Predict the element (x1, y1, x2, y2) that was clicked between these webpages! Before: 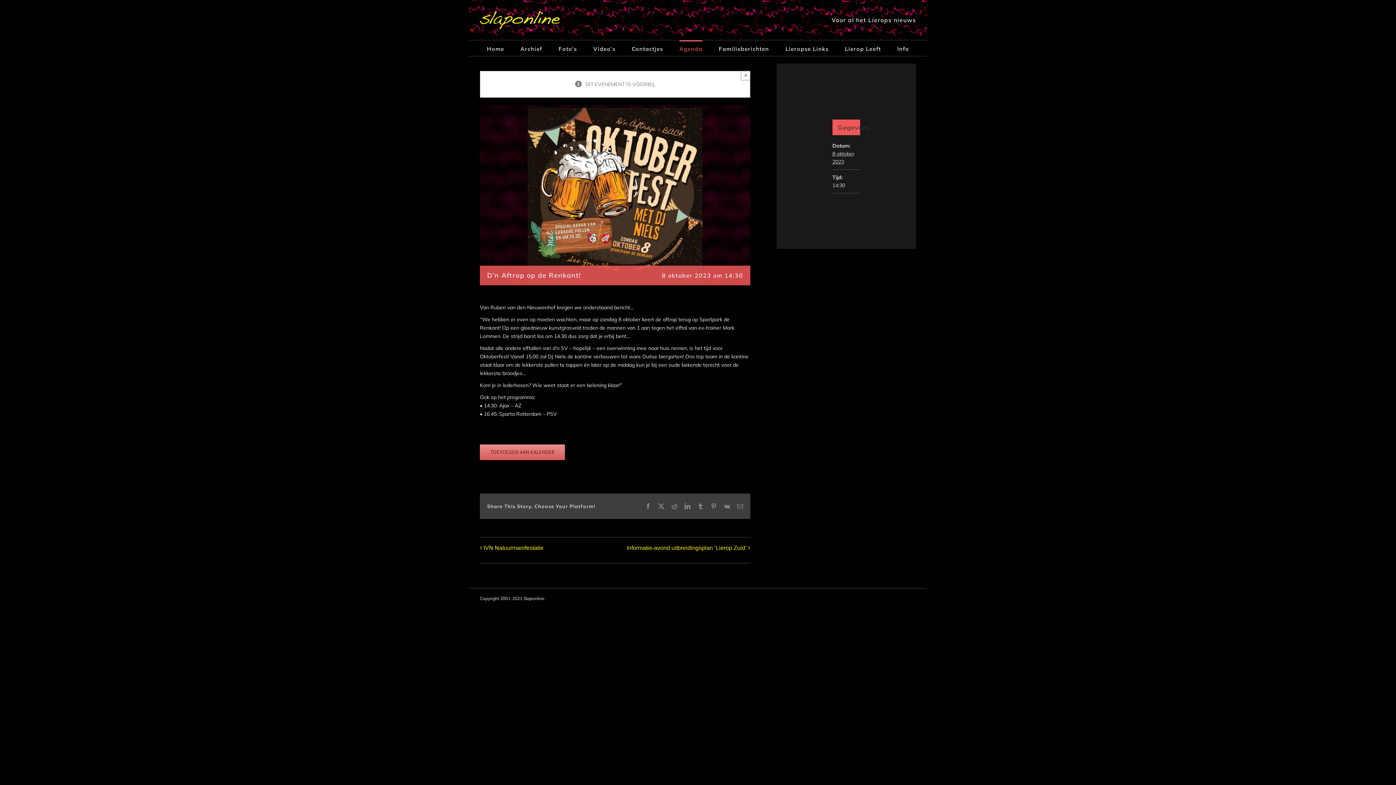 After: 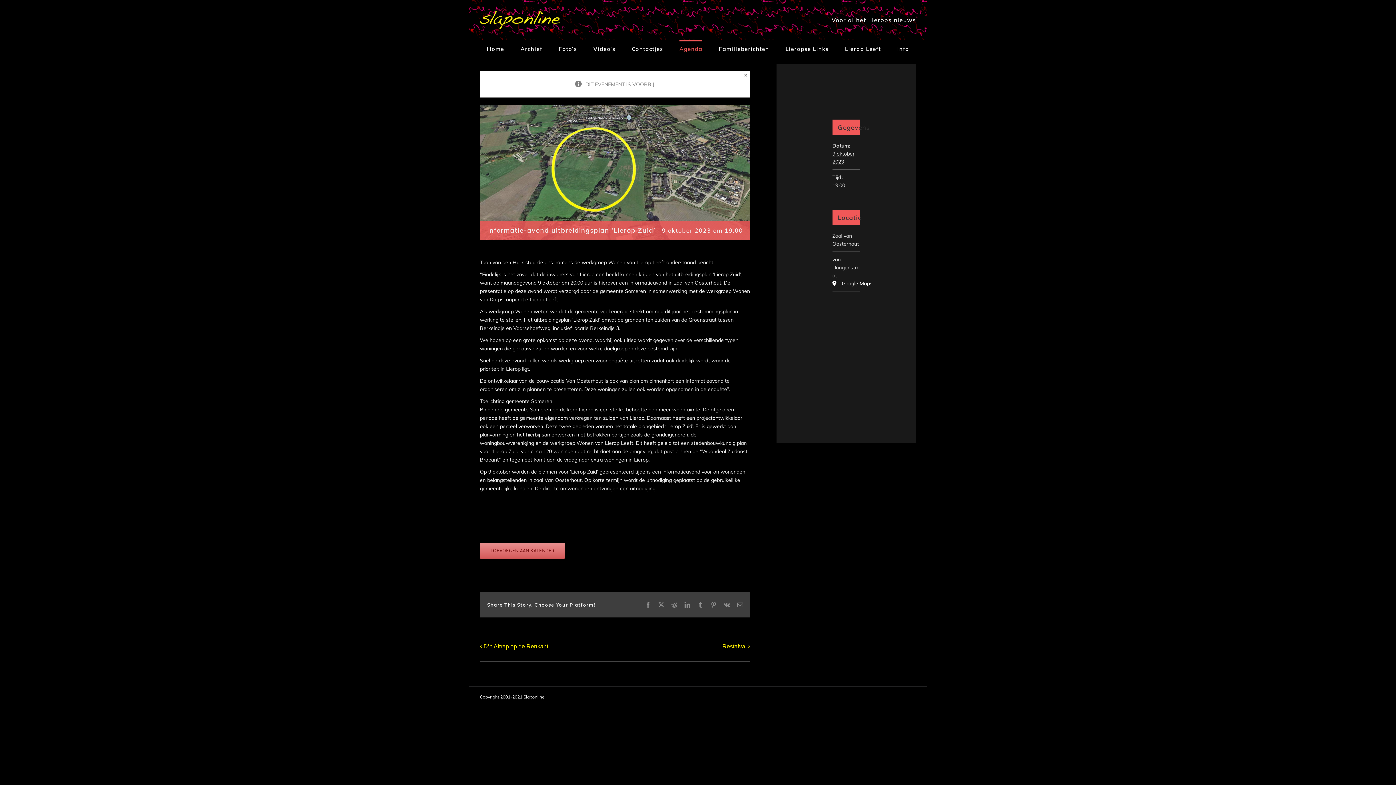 Action: bbox: (622, 545, 746, 552) label: Informatie-avond uitbreidingsplan ‘Lierop Zuid’